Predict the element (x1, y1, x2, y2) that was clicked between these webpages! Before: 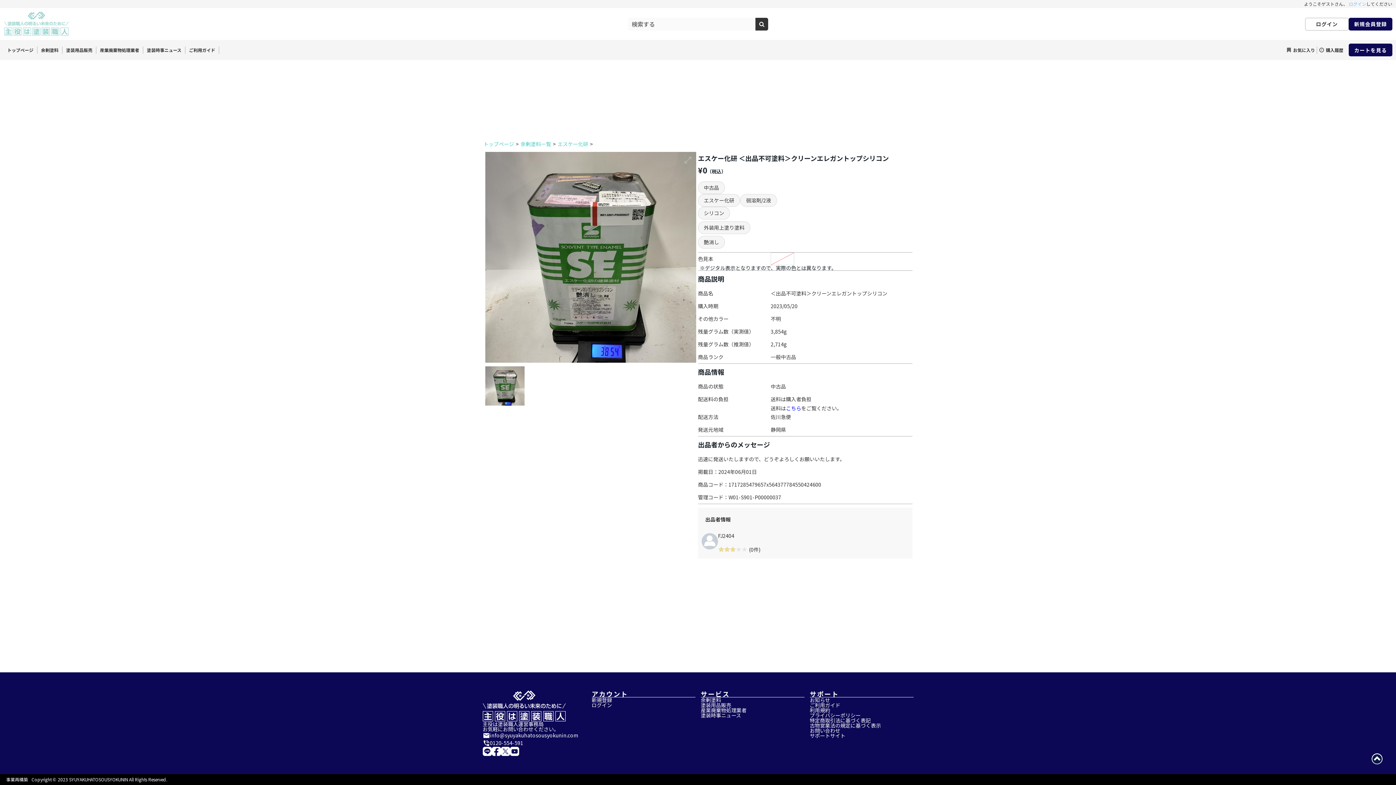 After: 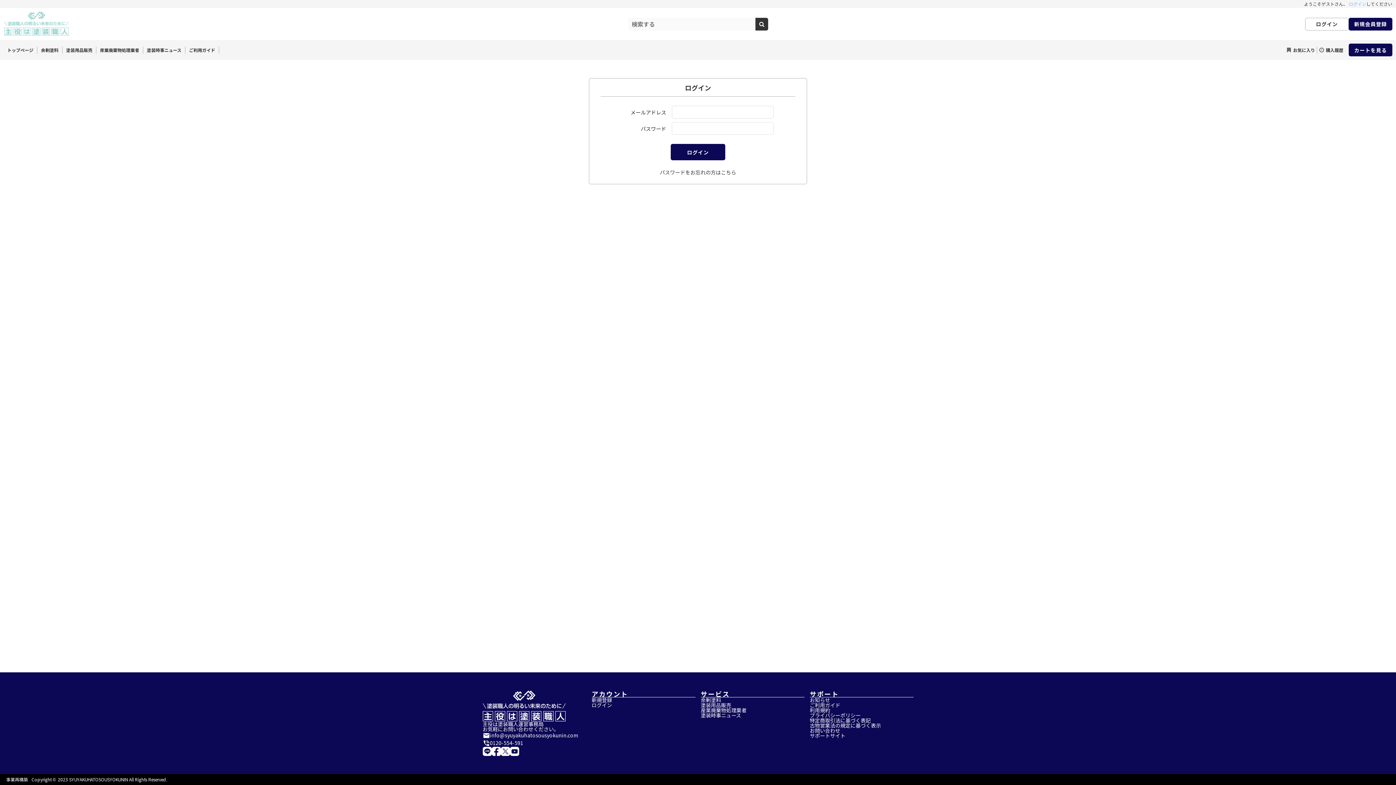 Action: label: カートを見る bbox: (1349, 43, 1392, 56)